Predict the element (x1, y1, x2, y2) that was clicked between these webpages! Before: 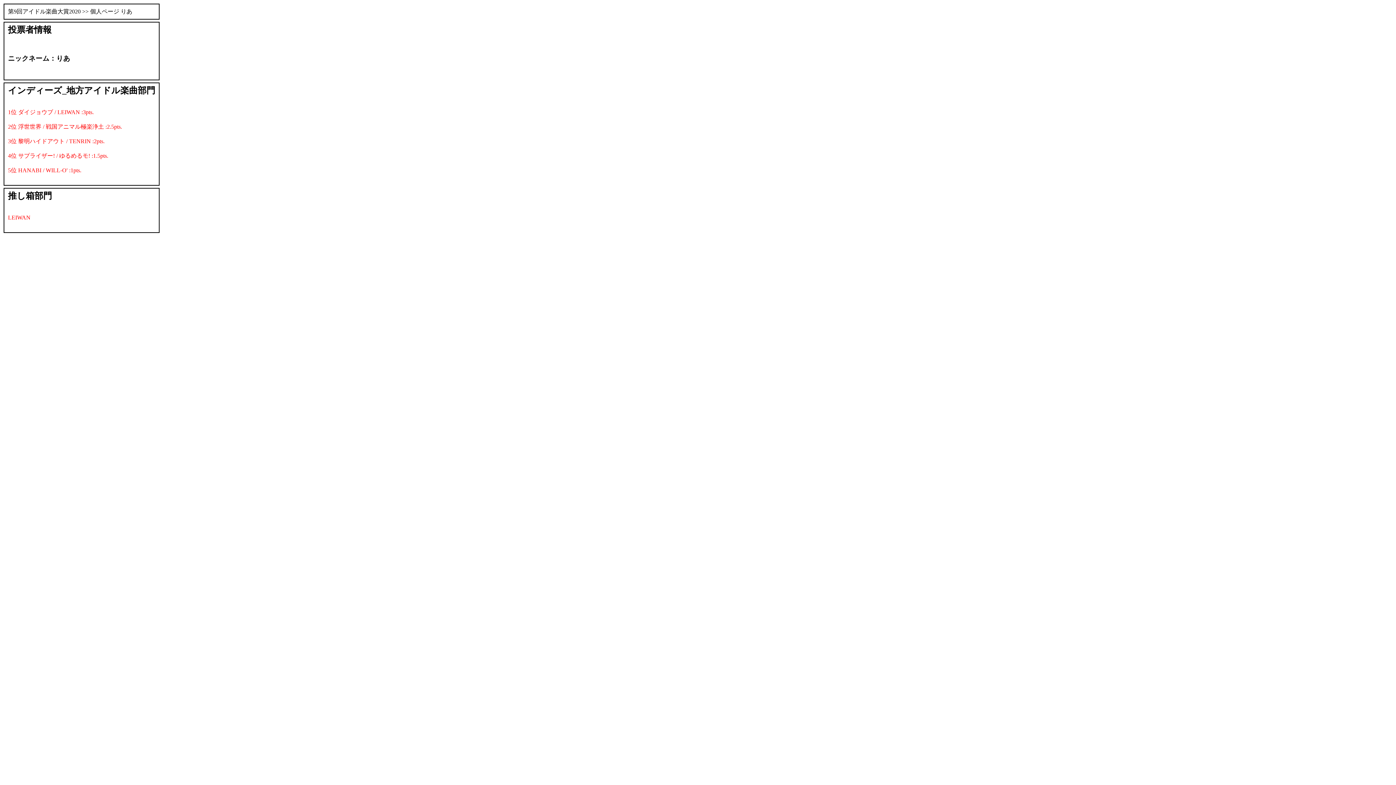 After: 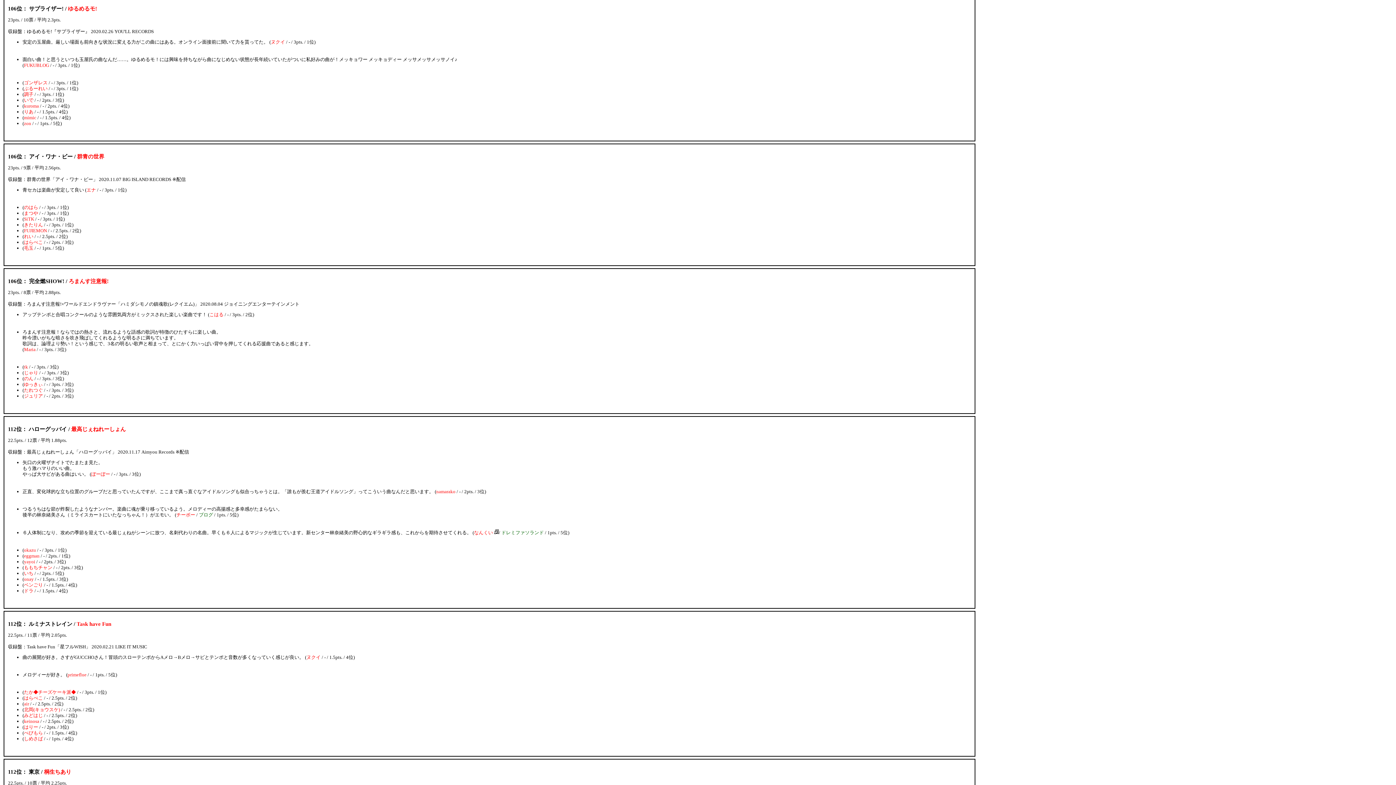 Action: bbox: (8, 152, 108, 158) label: 4位 サプライザー! / ゆるめるモ! :1.5pts.